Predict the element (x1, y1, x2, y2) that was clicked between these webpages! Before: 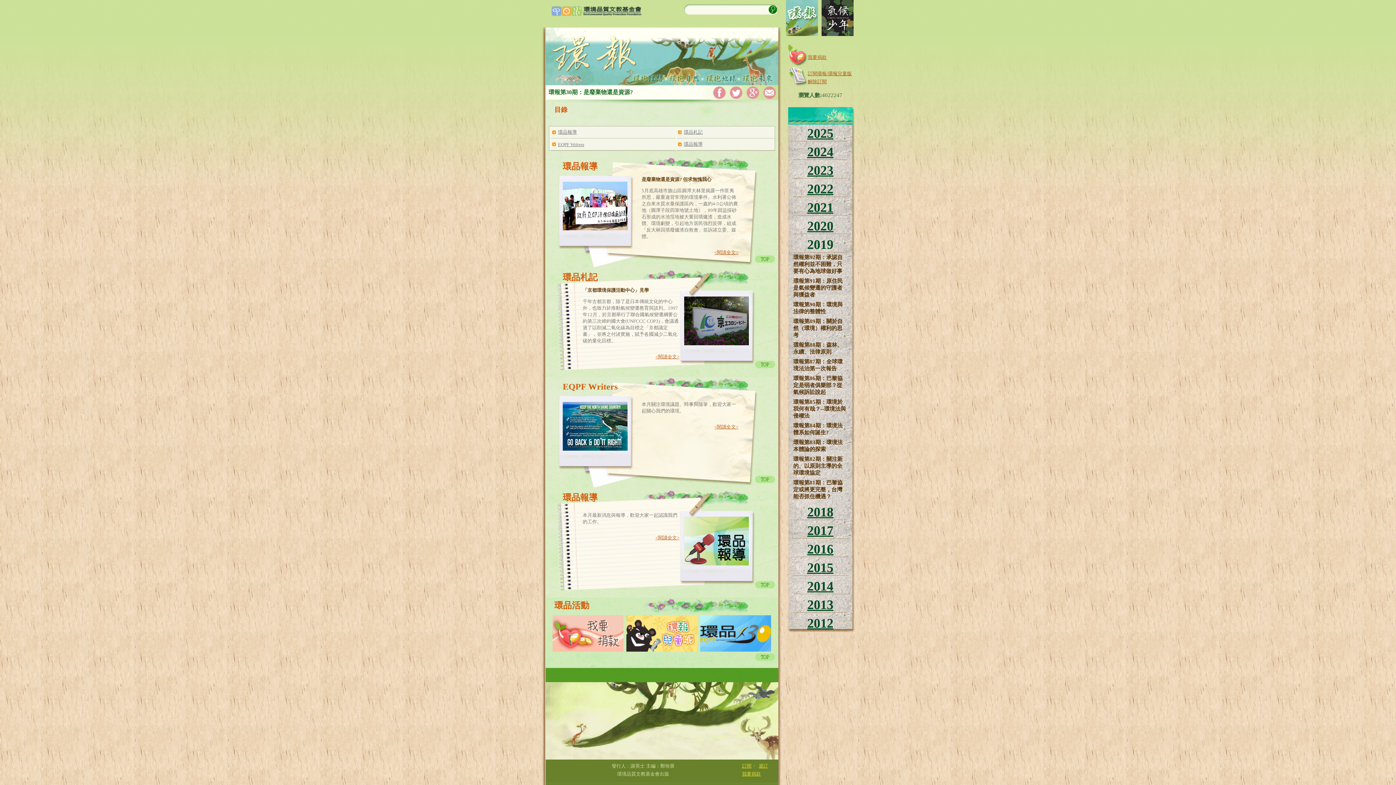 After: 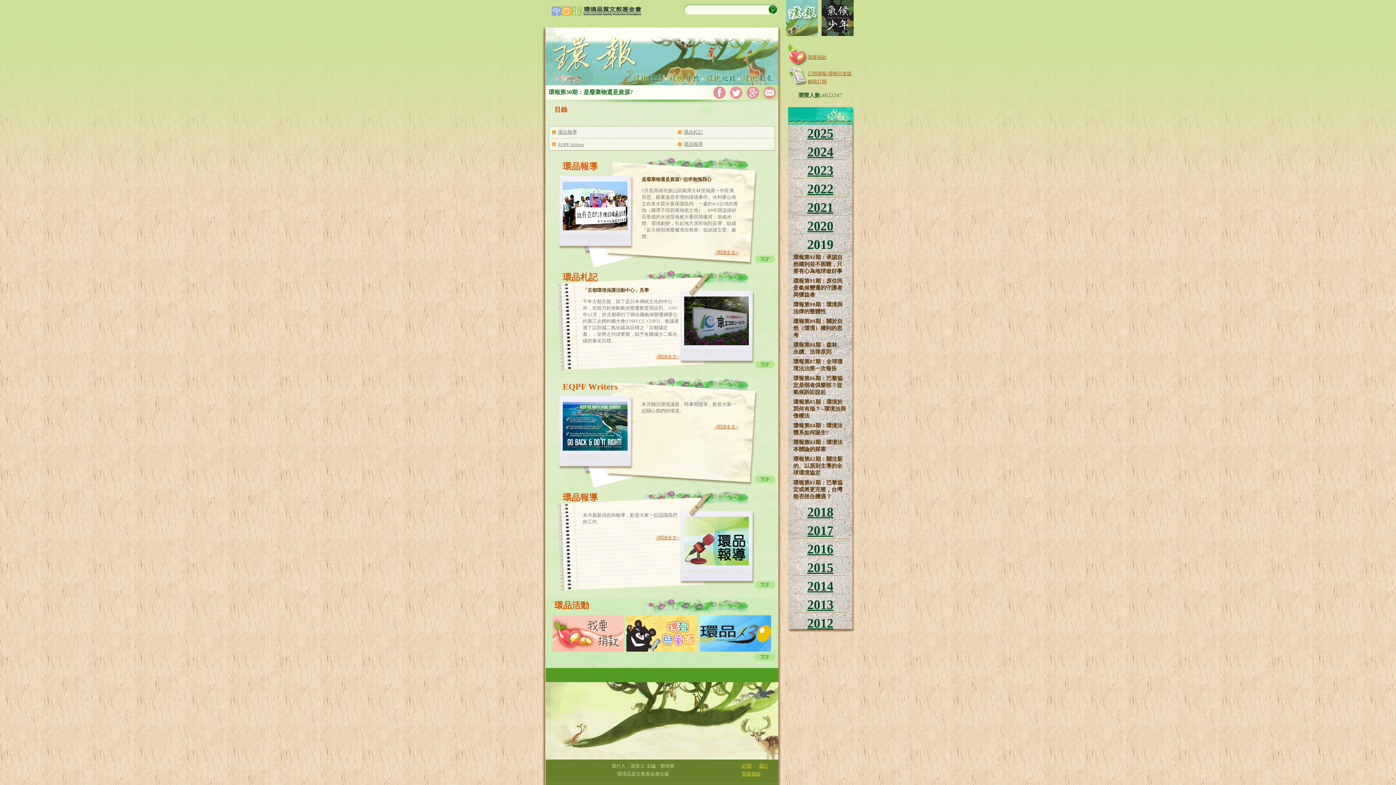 Action: bbox: (727, 95, 744, 101)